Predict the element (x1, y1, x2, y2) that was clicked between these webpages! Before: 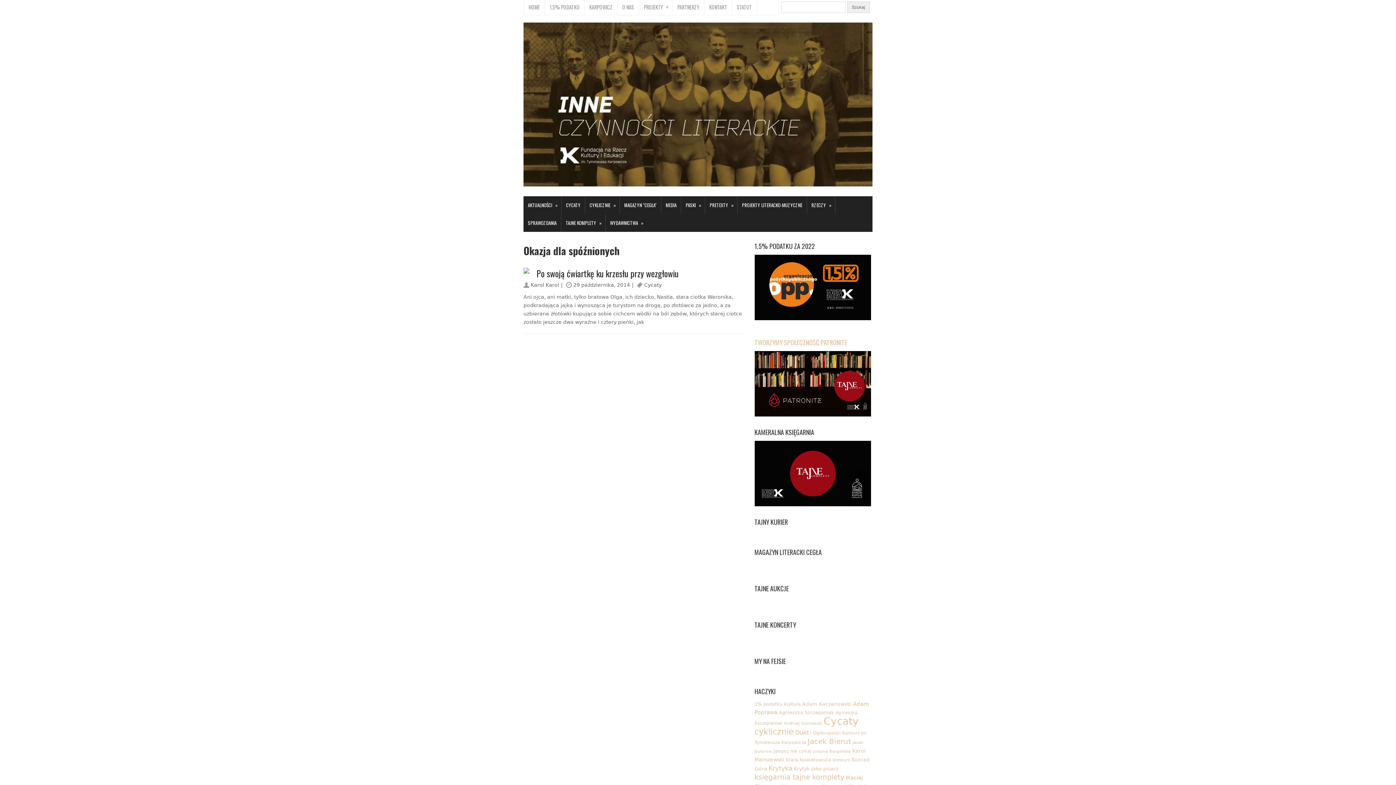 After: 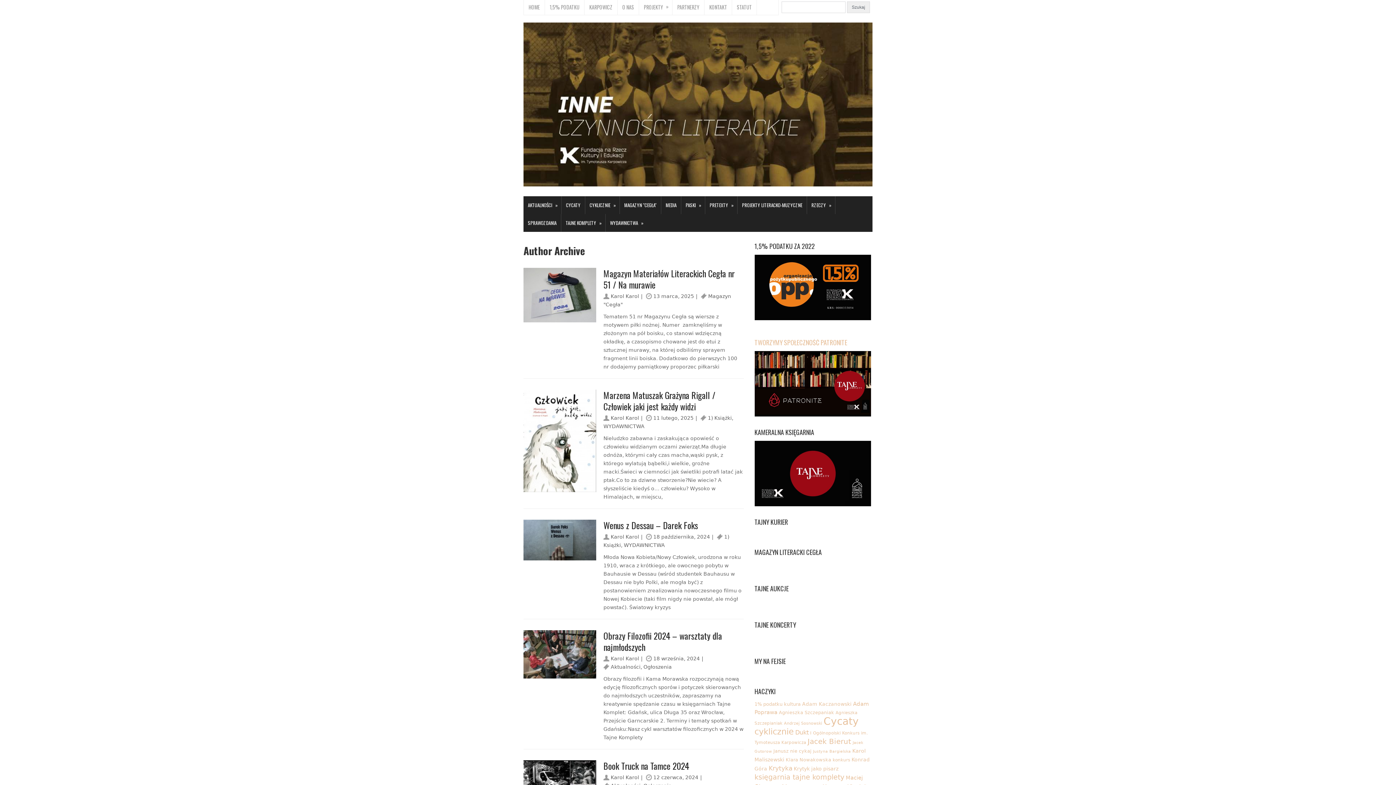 Action: bbox: (530, 282, 559, 288) label: Karol Karol